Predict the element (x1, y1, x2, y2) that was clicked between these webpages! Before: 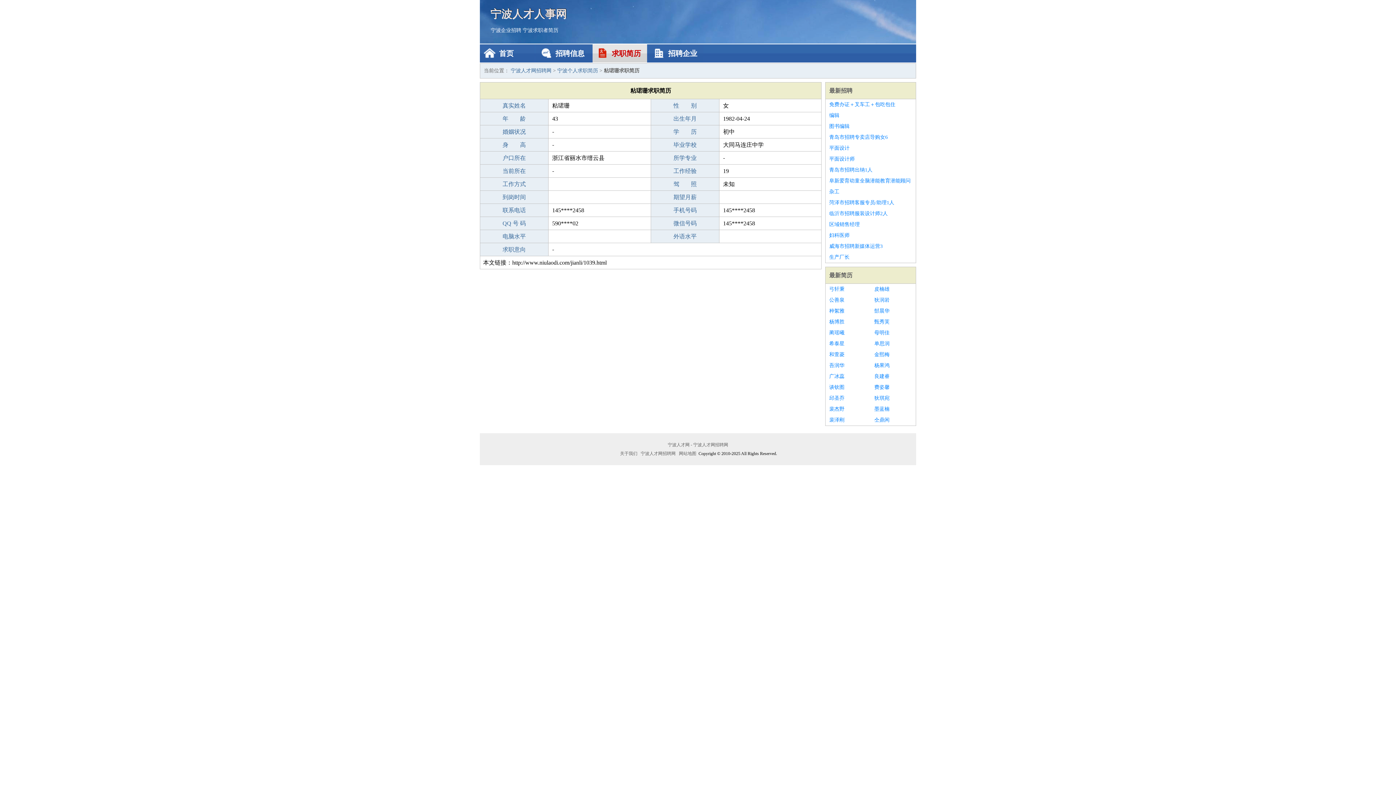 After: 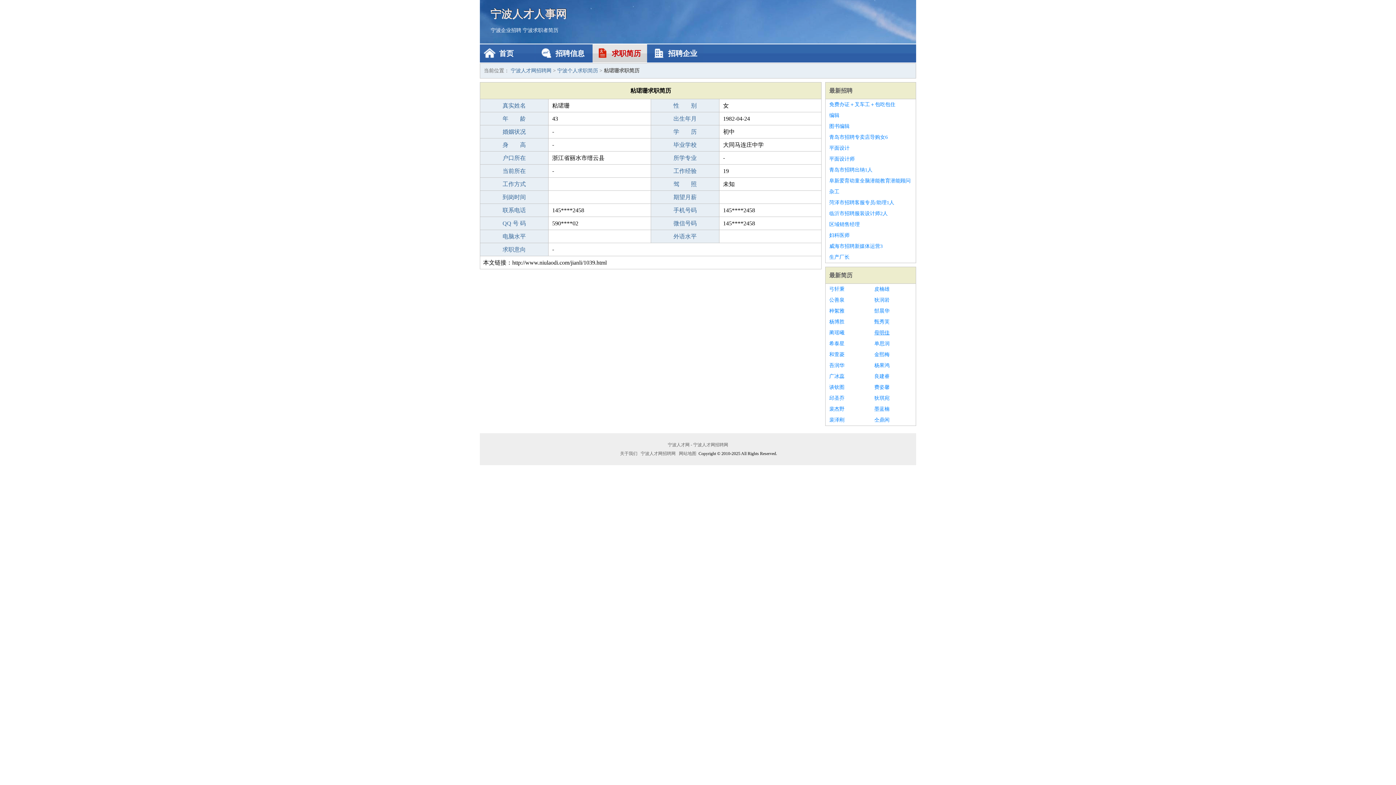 Action: label: 母明佳 bbox: (874, 327, 912, 338)